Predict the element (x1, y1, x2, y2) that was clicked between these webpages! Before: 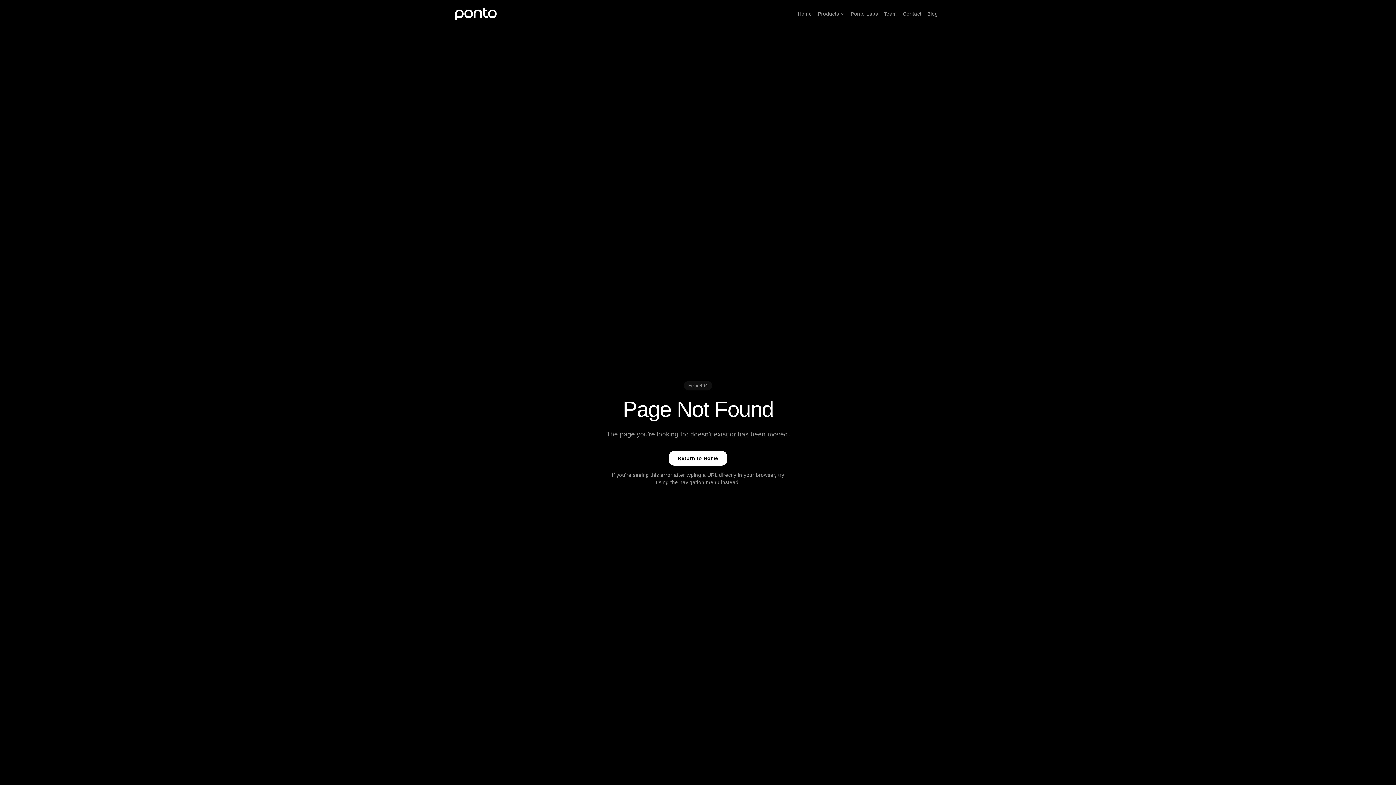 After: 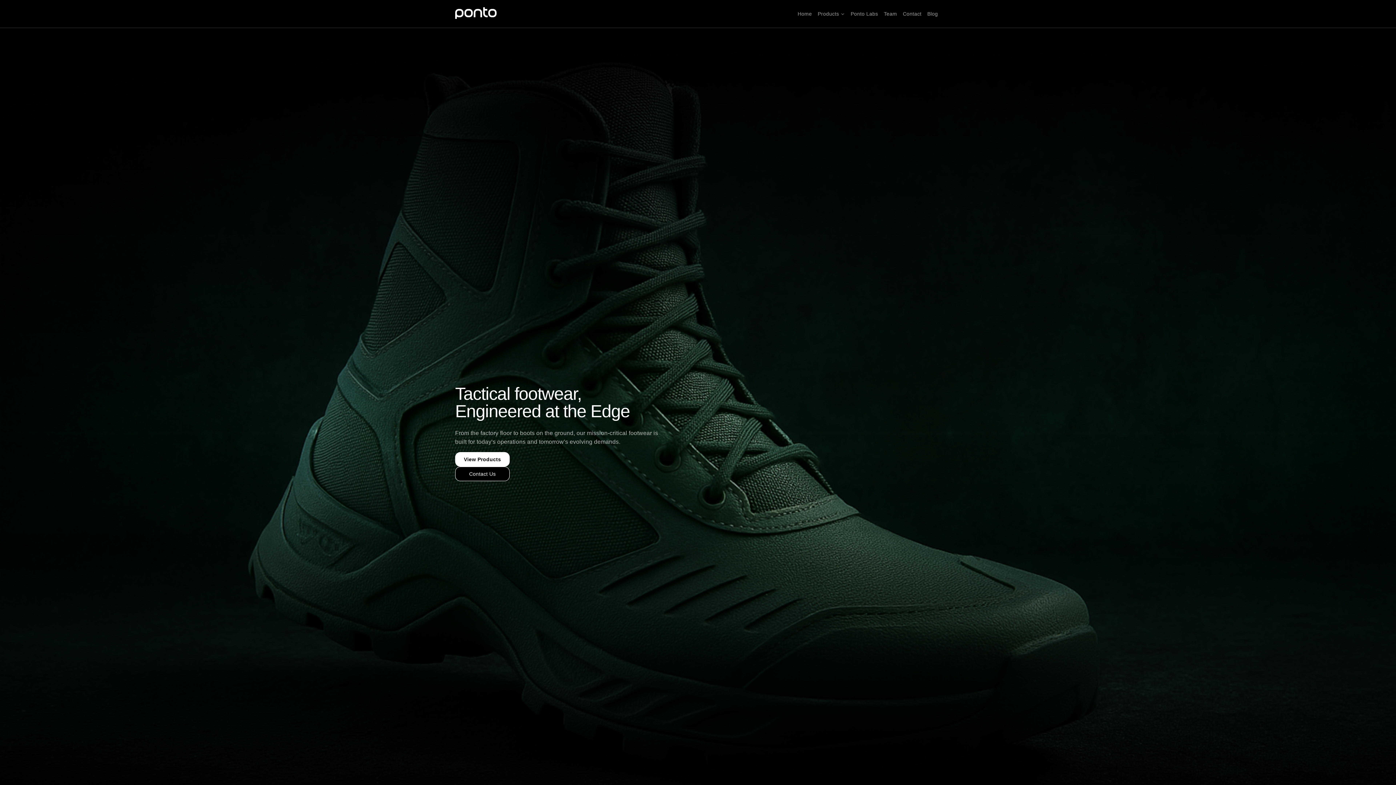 Action: bbox: (455, 8, 496, 19)